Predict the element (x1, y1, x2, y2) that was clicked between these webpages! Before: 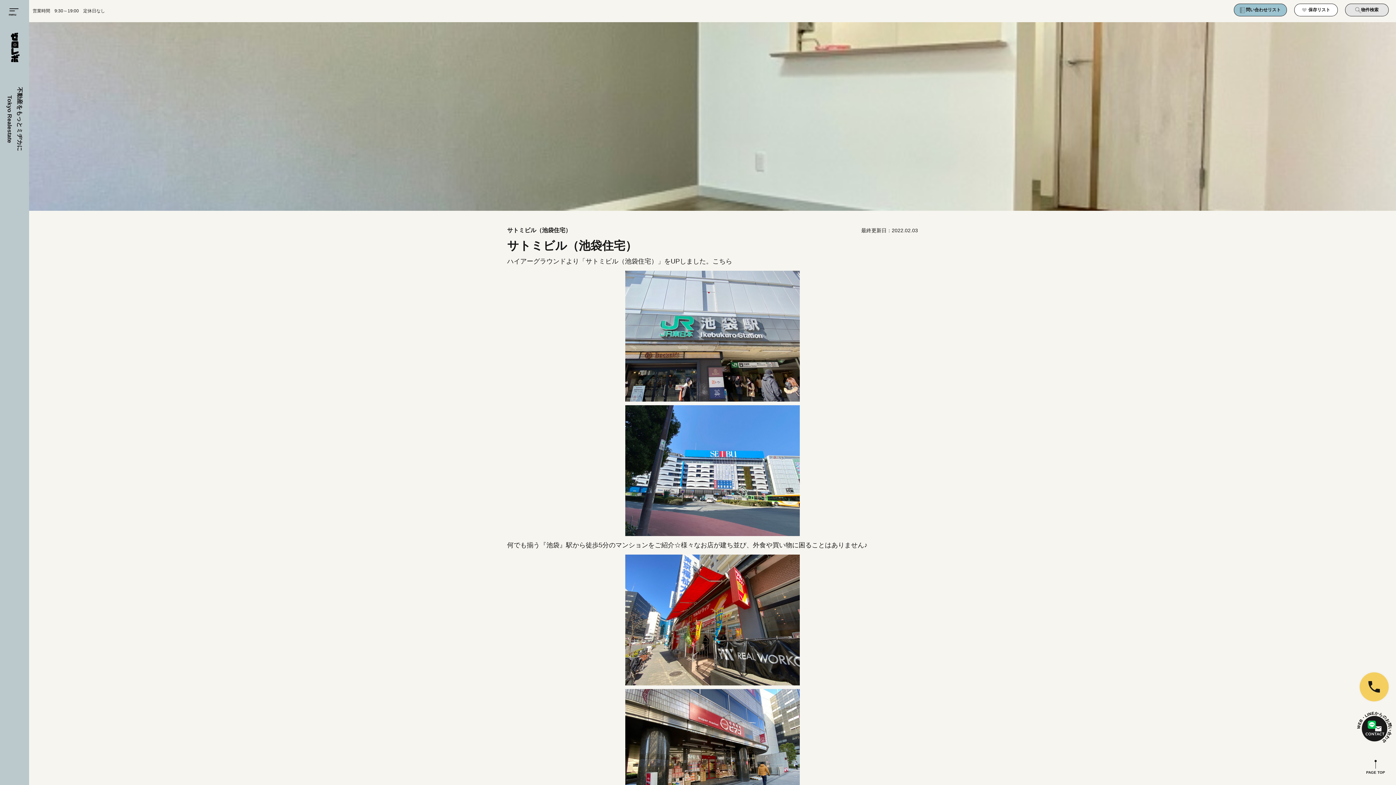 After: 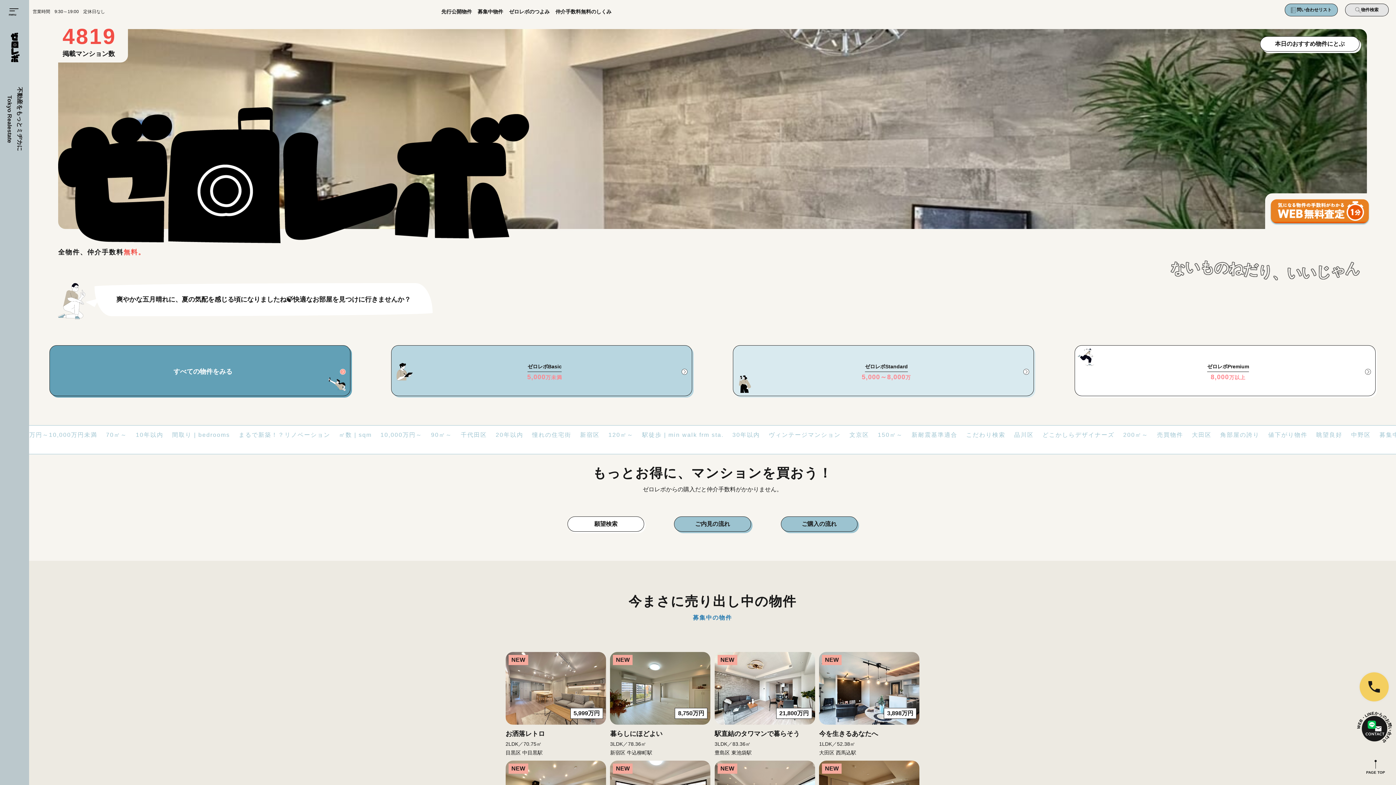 Action: bbox: (10, 32, 21, 65)